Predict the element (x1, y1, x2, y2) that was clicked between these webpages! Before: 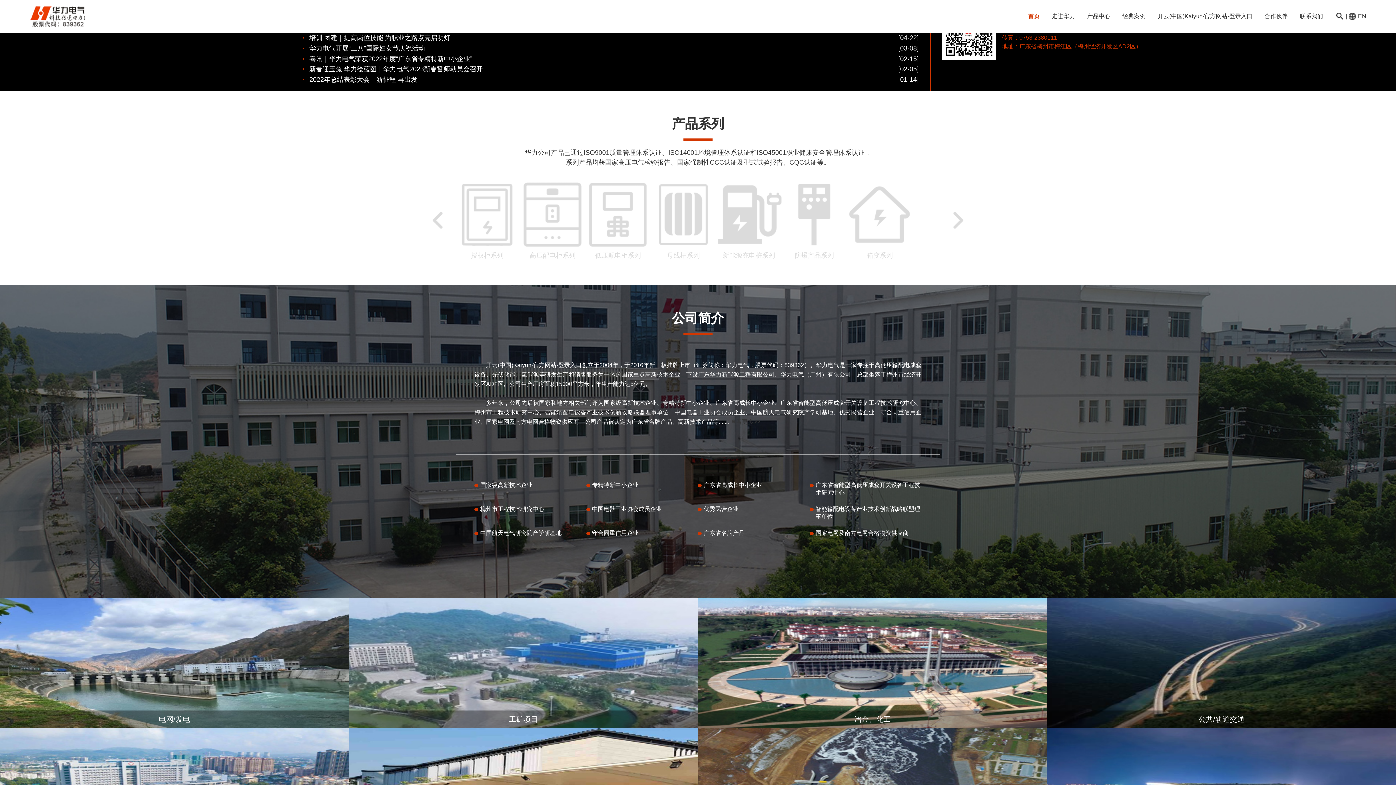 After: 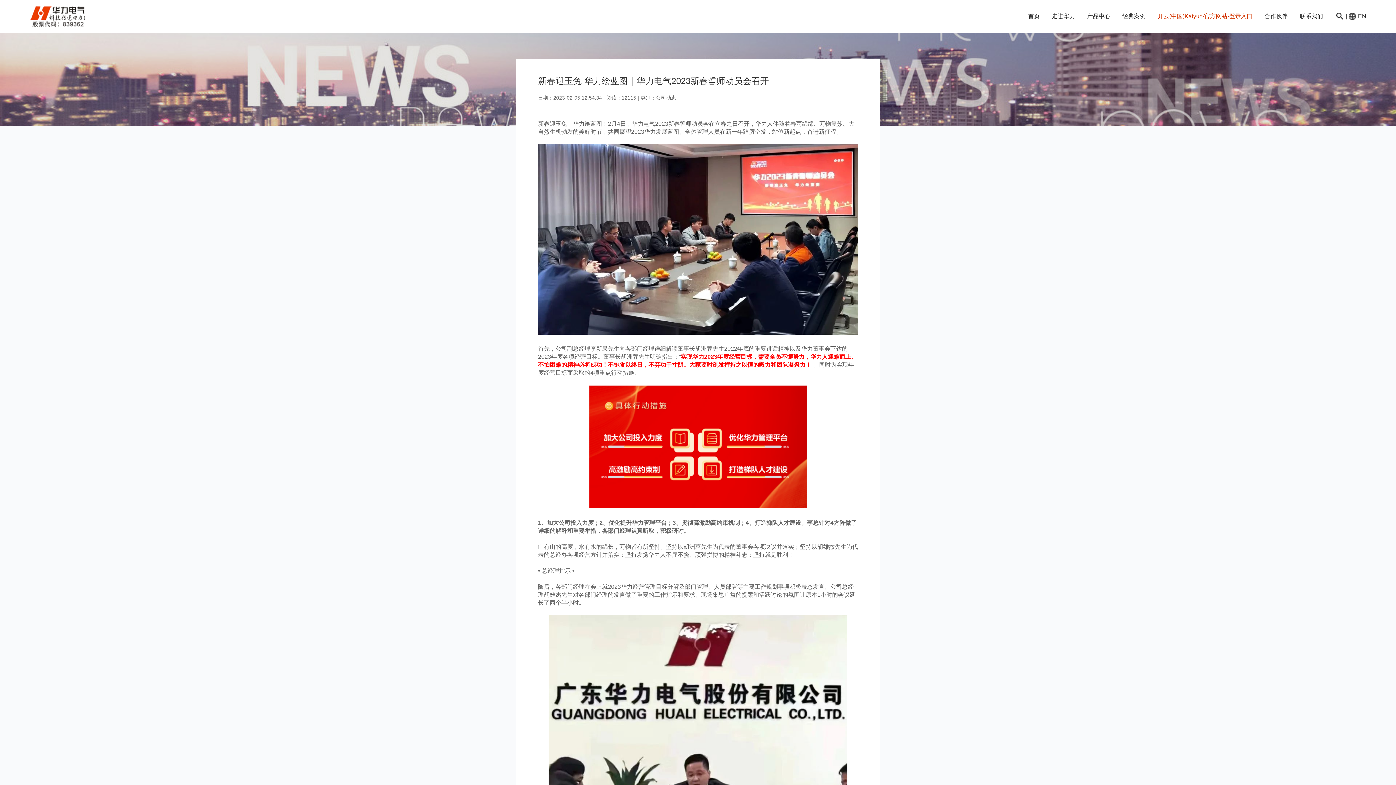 Action: label: 新春迎玉兔 华力绘蓝图｜华力电气2023新春誓师动员会召开 bbox: (309, 64, 895, 74)